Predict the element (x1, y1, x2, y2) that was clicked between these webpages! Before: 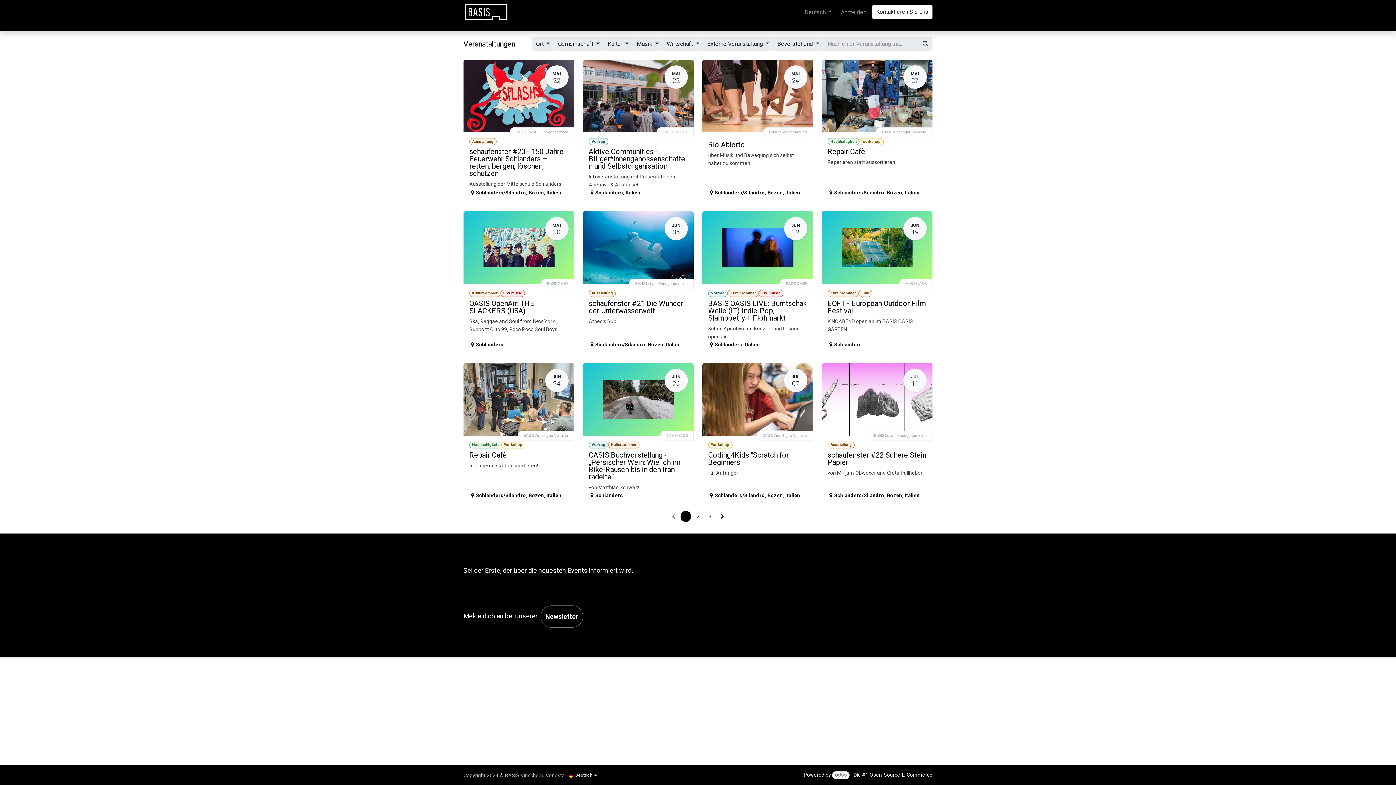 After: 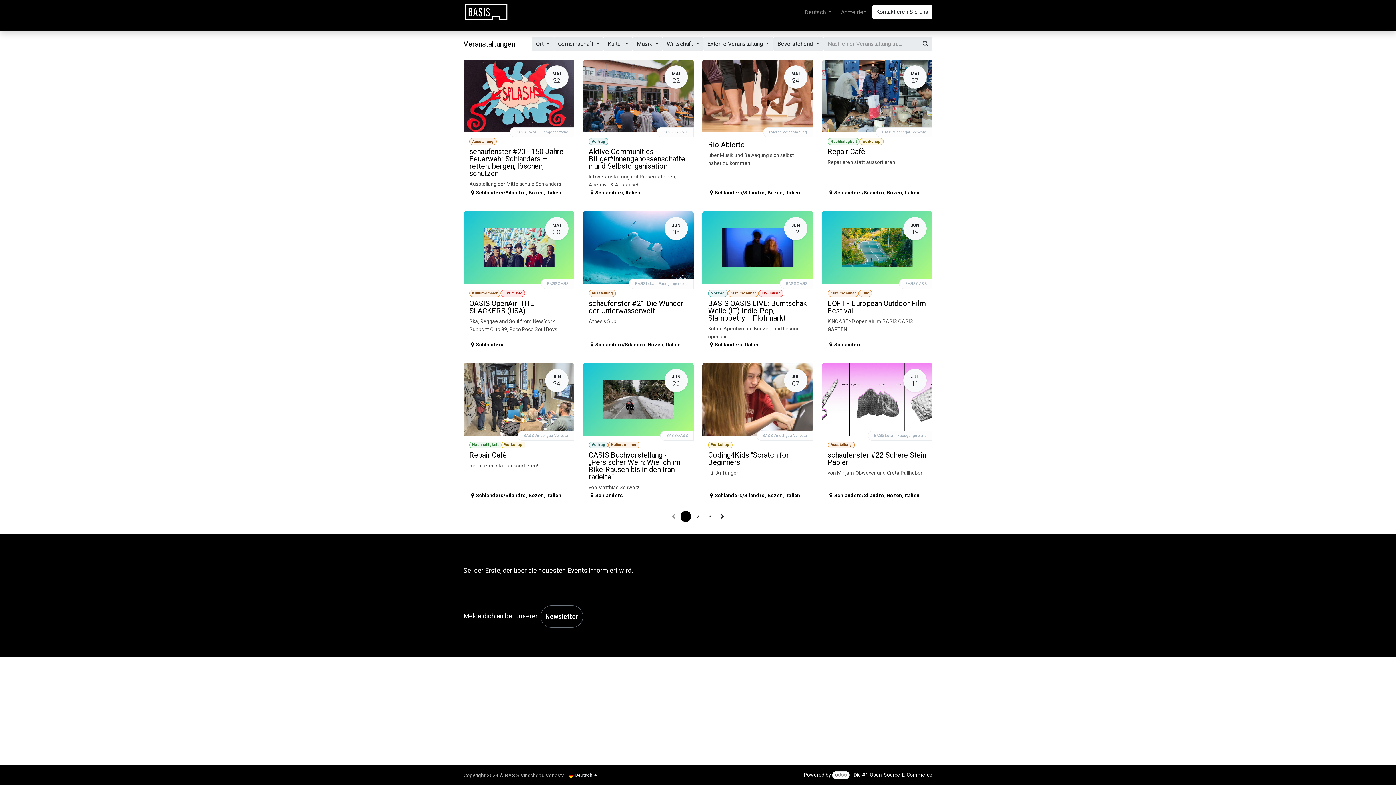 Action: label: Externe Veranstaltung  bbox: (703, 37, 773, 50)